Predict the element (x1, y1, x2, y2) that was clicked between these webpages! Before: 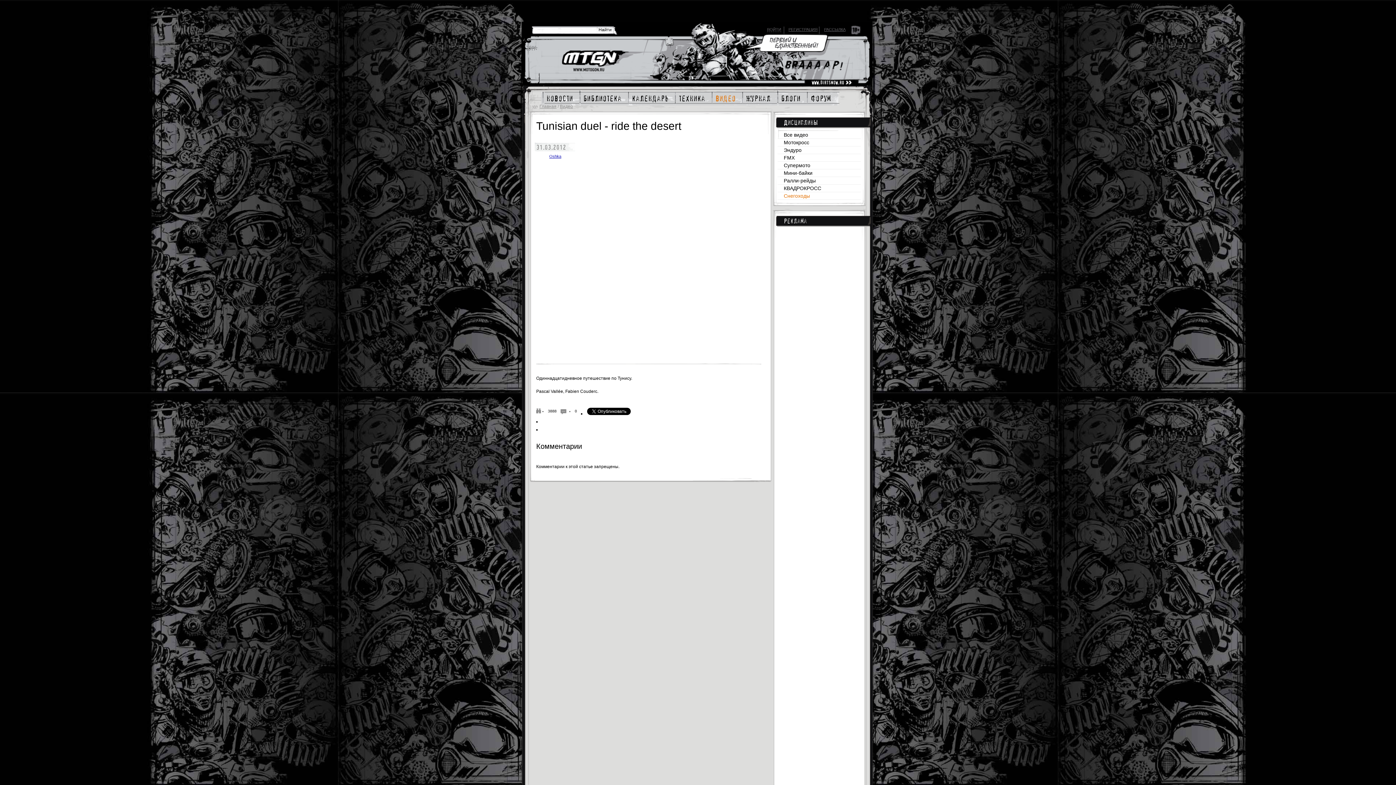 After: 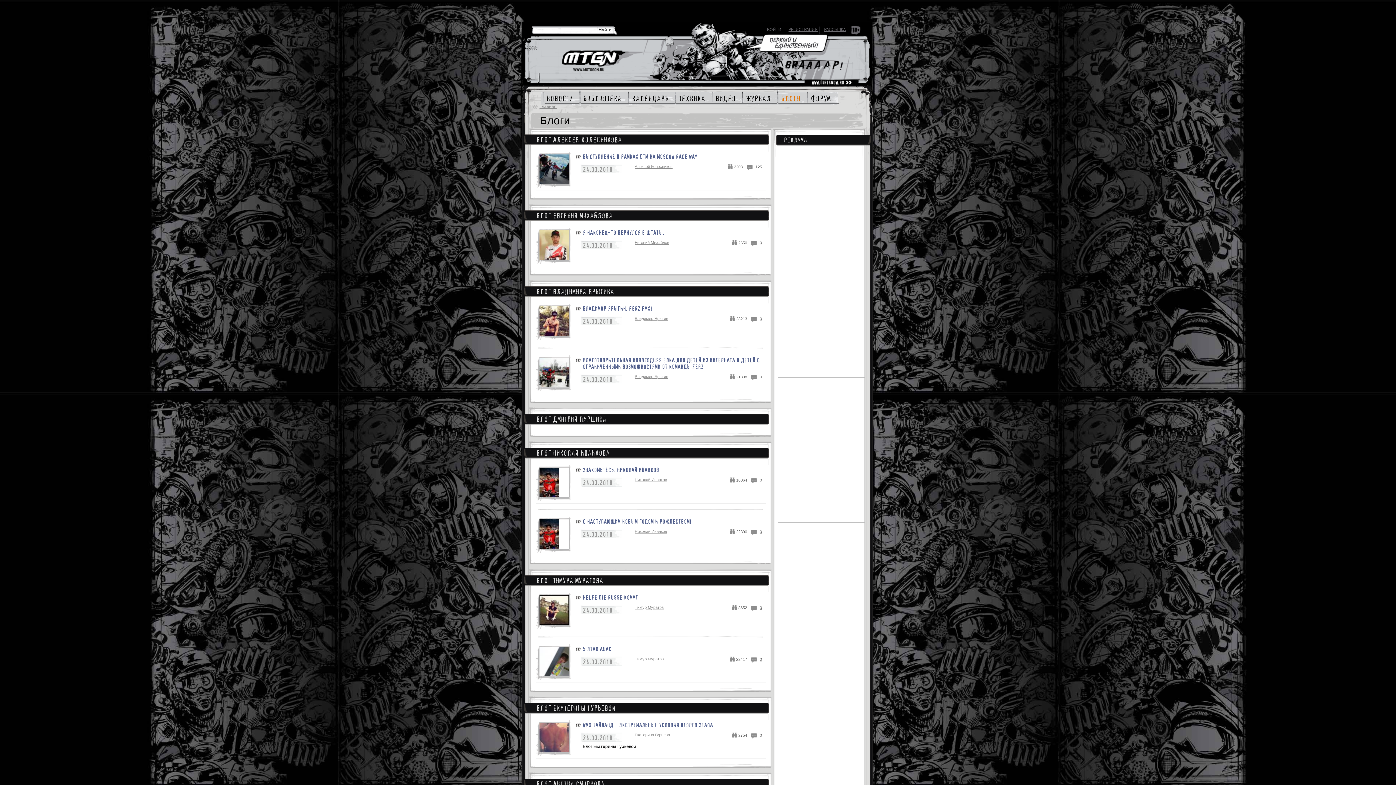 Action: bbox: (779, 90, 802, 103) label: блоги